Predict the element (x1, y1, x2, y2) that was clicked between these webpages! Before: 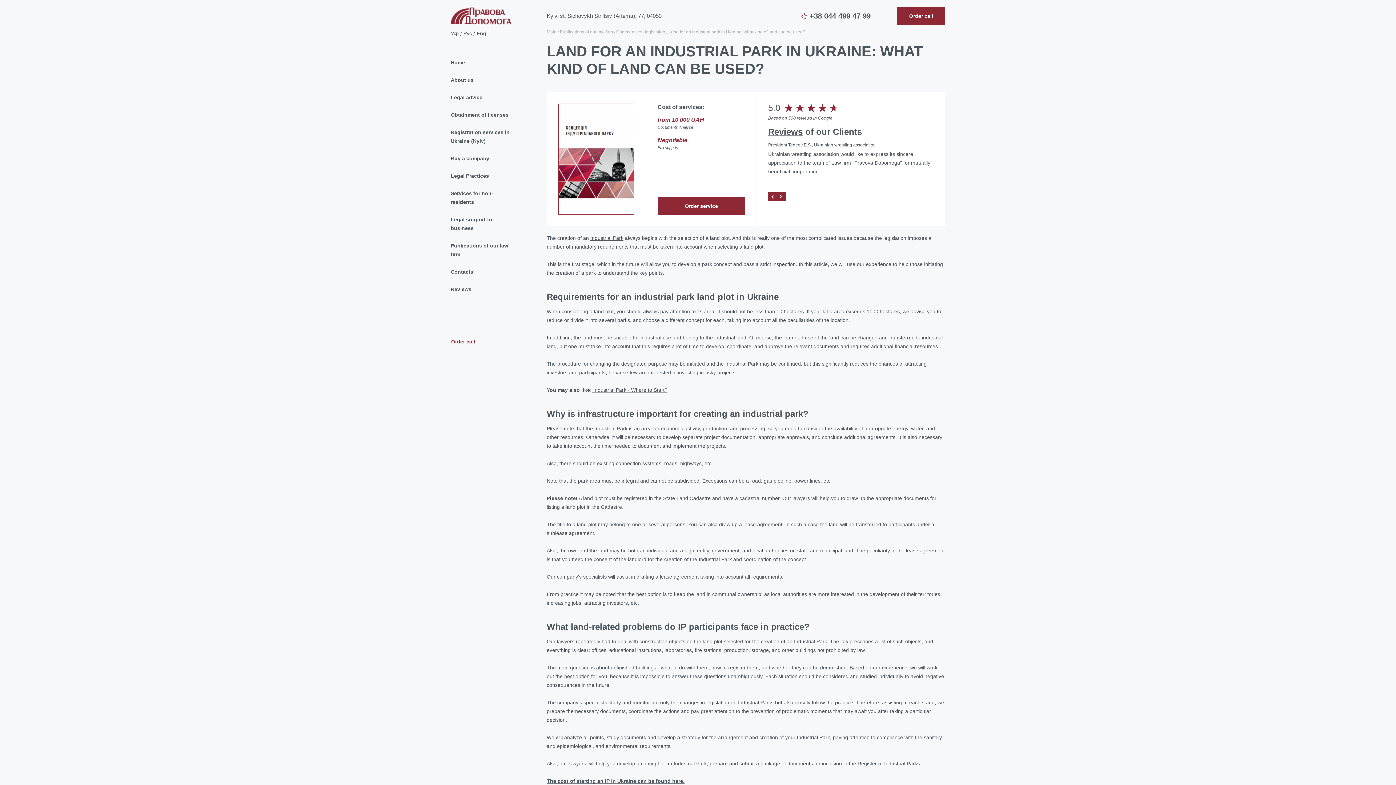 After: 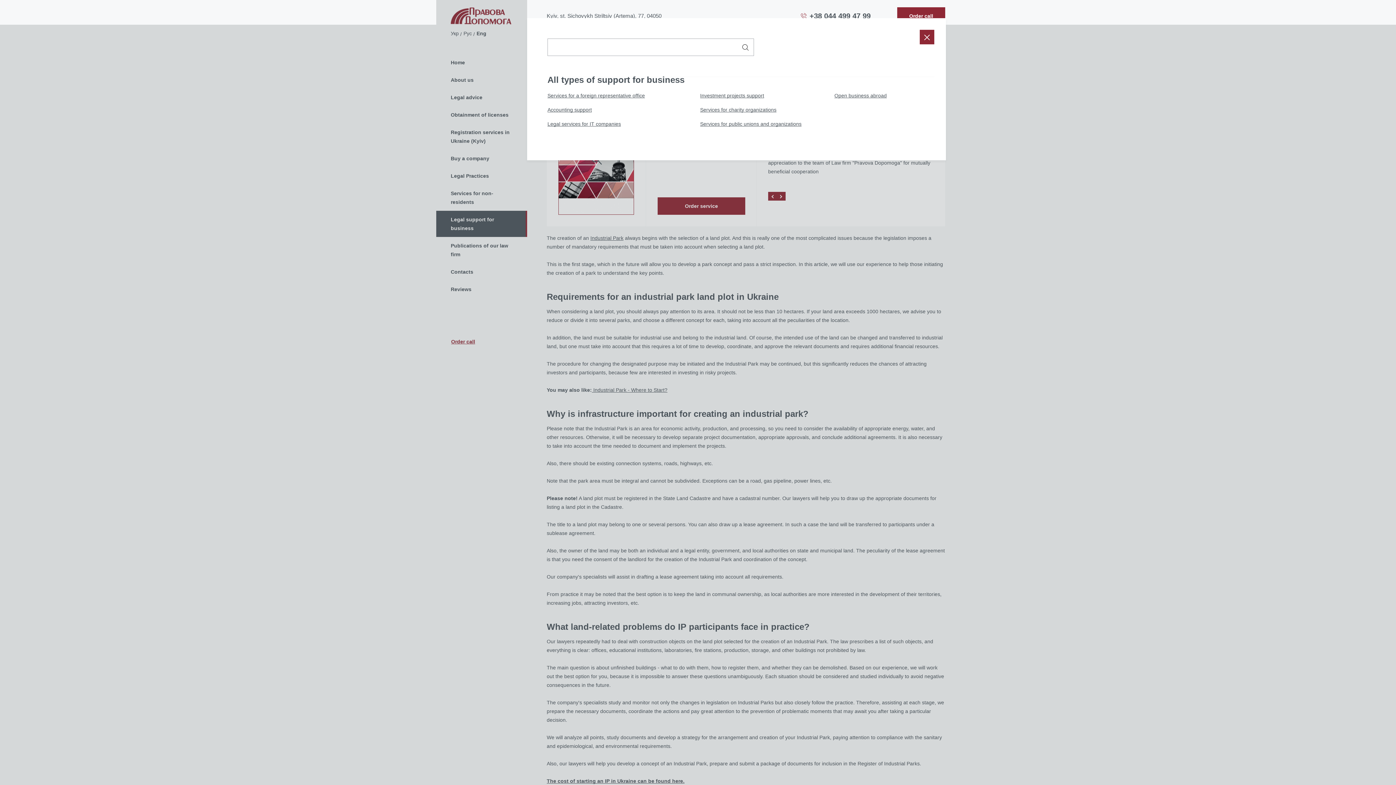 Action: bbox: (436, 210, 527, 236) label: Legal support for business